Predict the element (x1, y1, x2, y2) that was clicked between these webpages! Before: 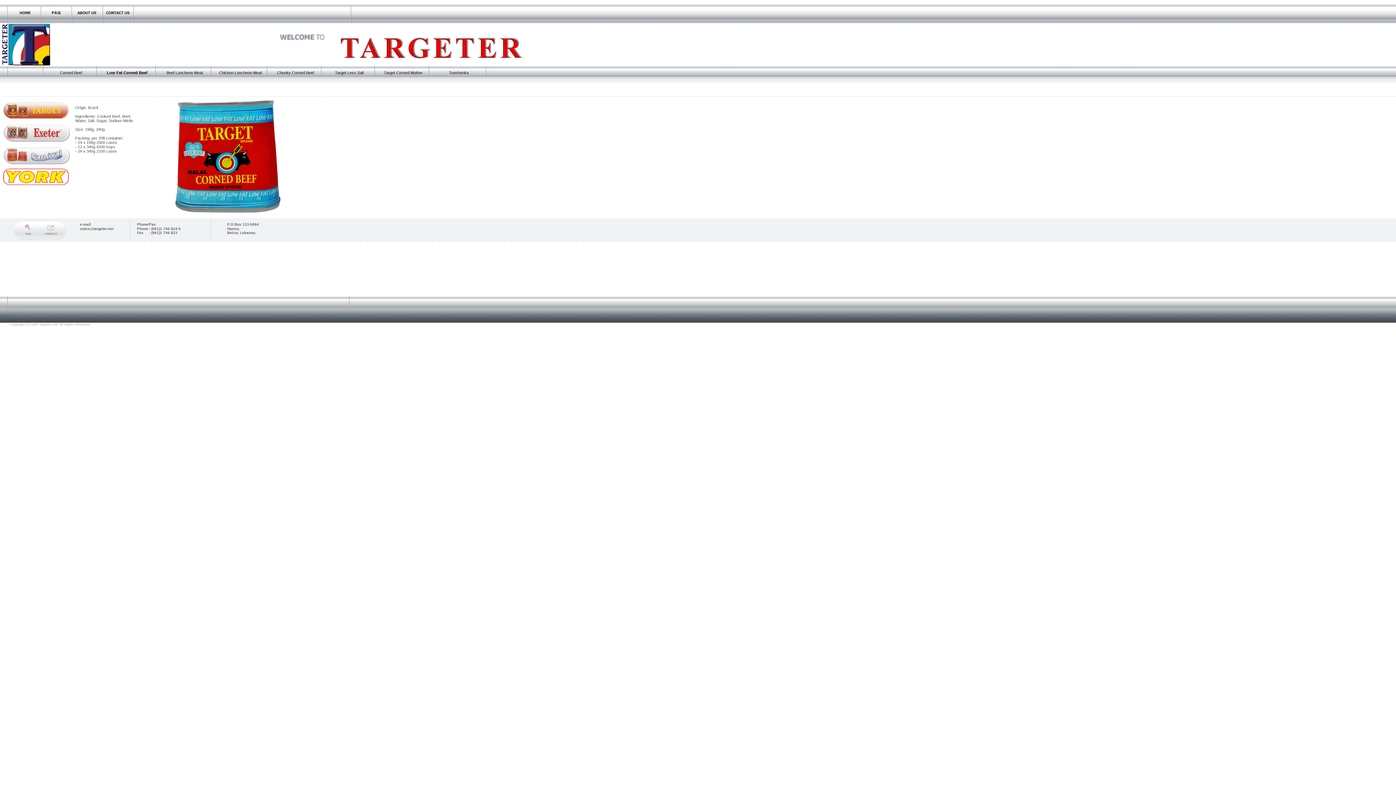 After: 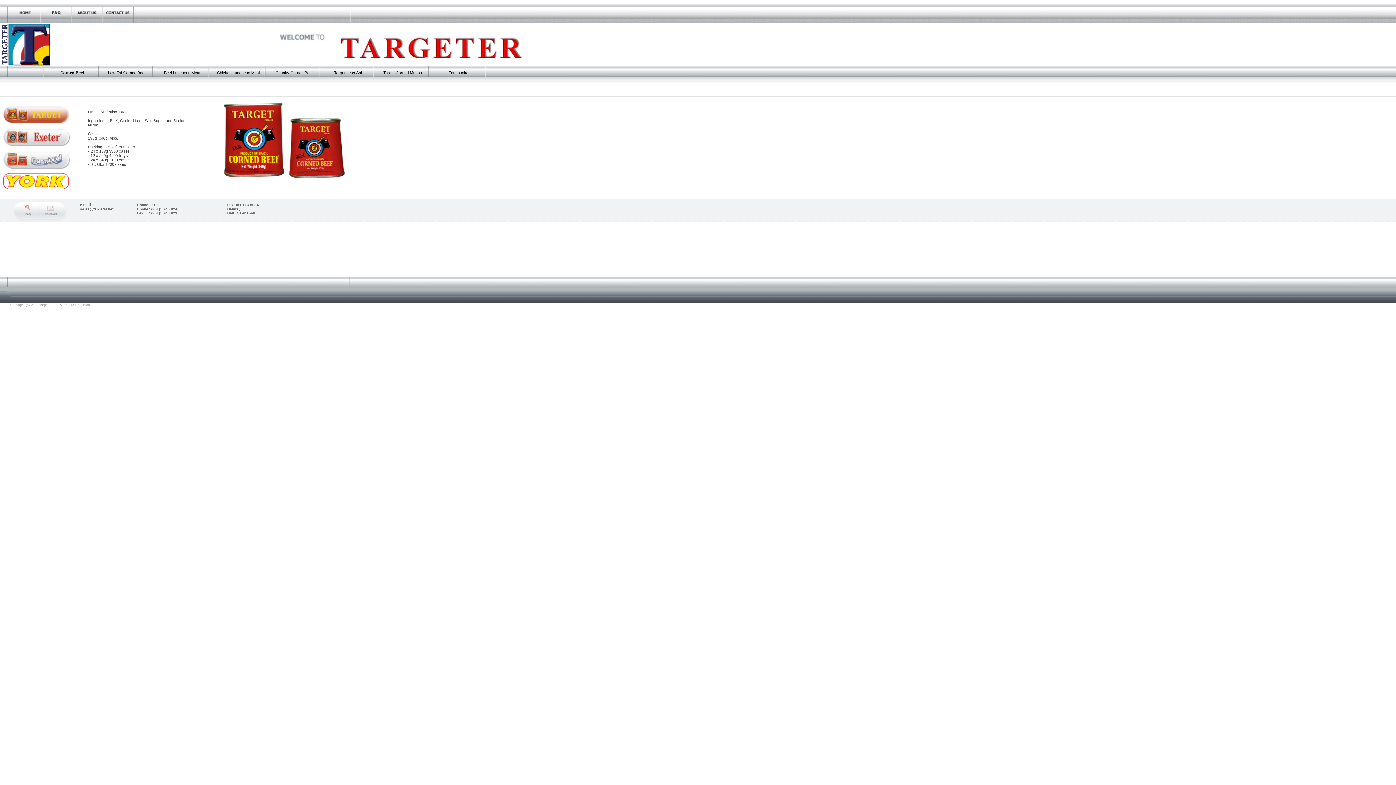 Action: label: Corned Beef bbox: (60, 70, 82, 74)